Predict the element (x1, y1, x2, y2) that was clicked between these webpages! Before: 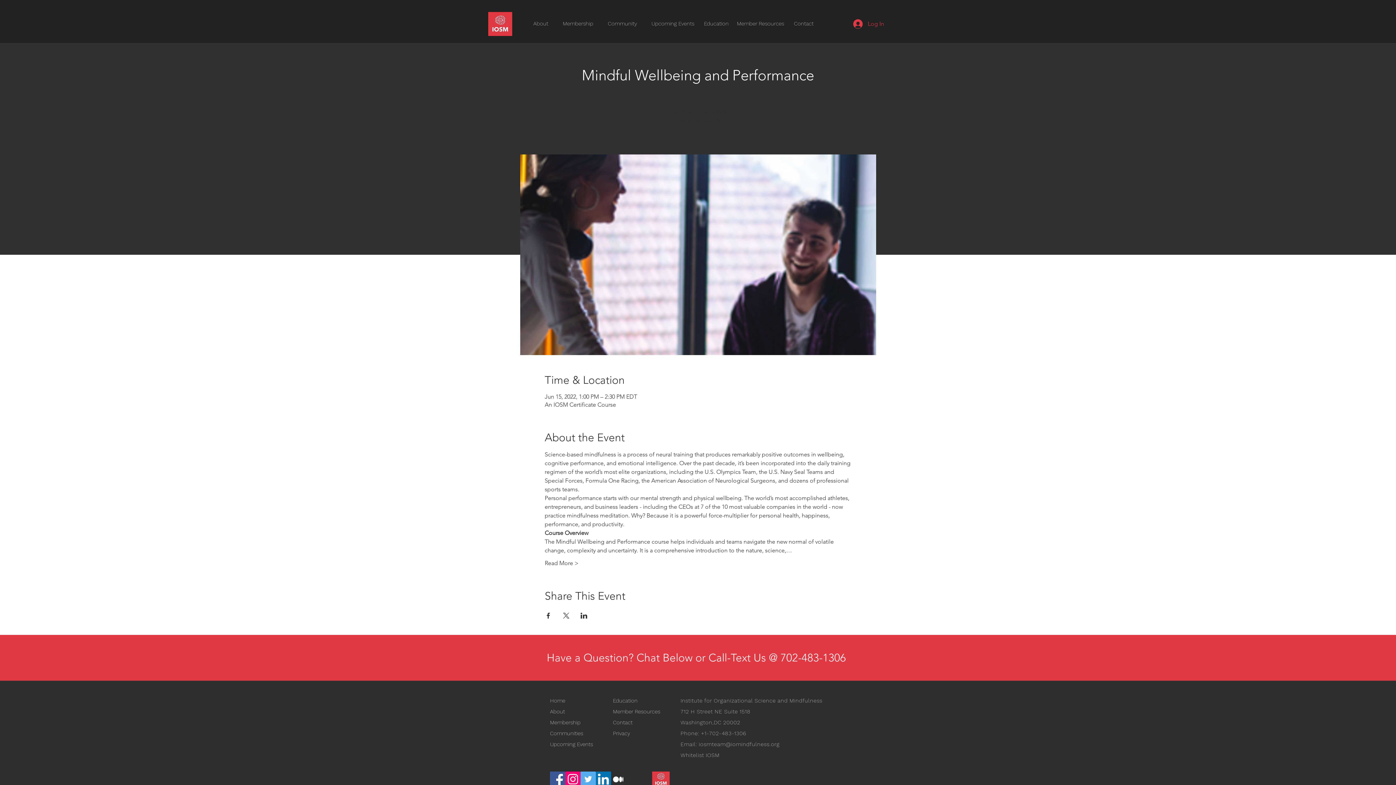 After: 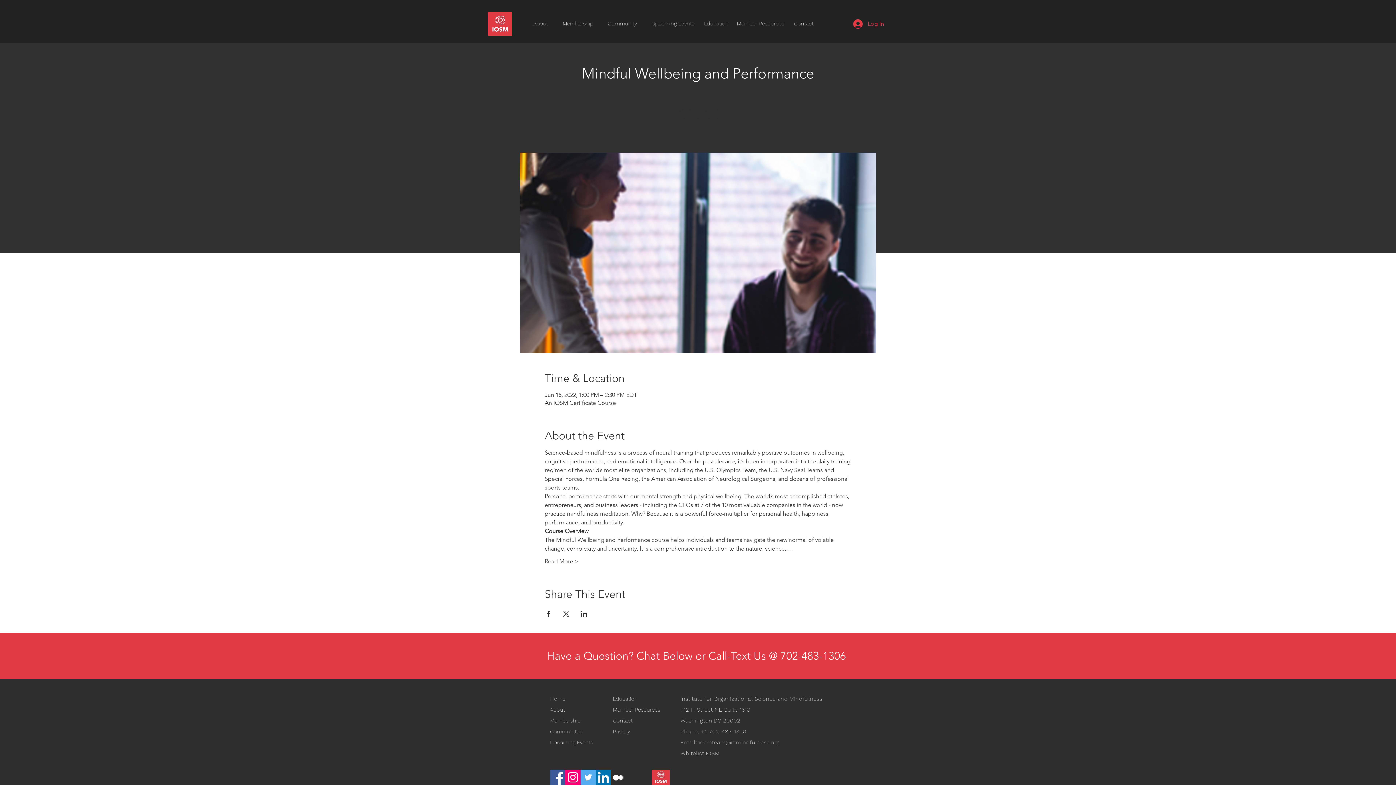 Action: label: Twitter bbox: (580, 772, 596, 787)